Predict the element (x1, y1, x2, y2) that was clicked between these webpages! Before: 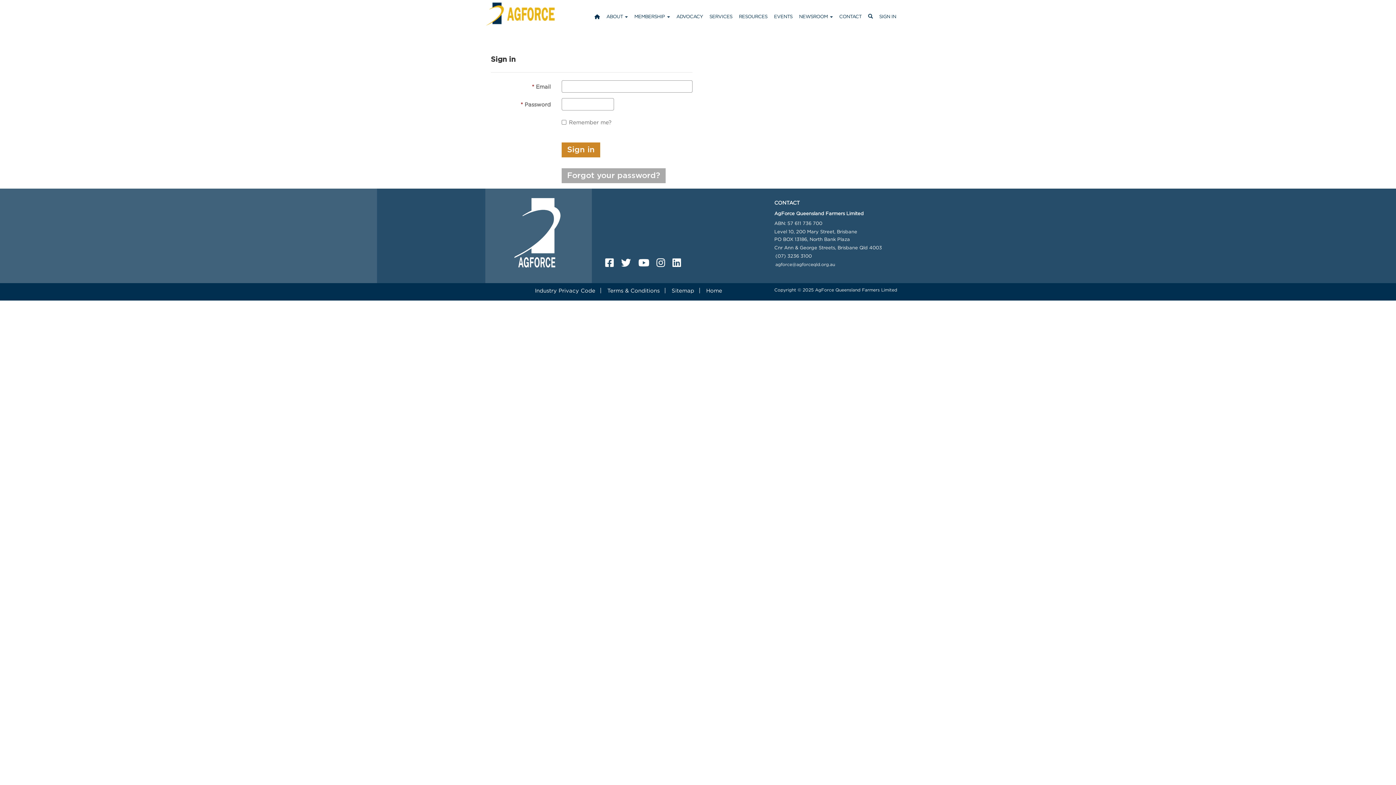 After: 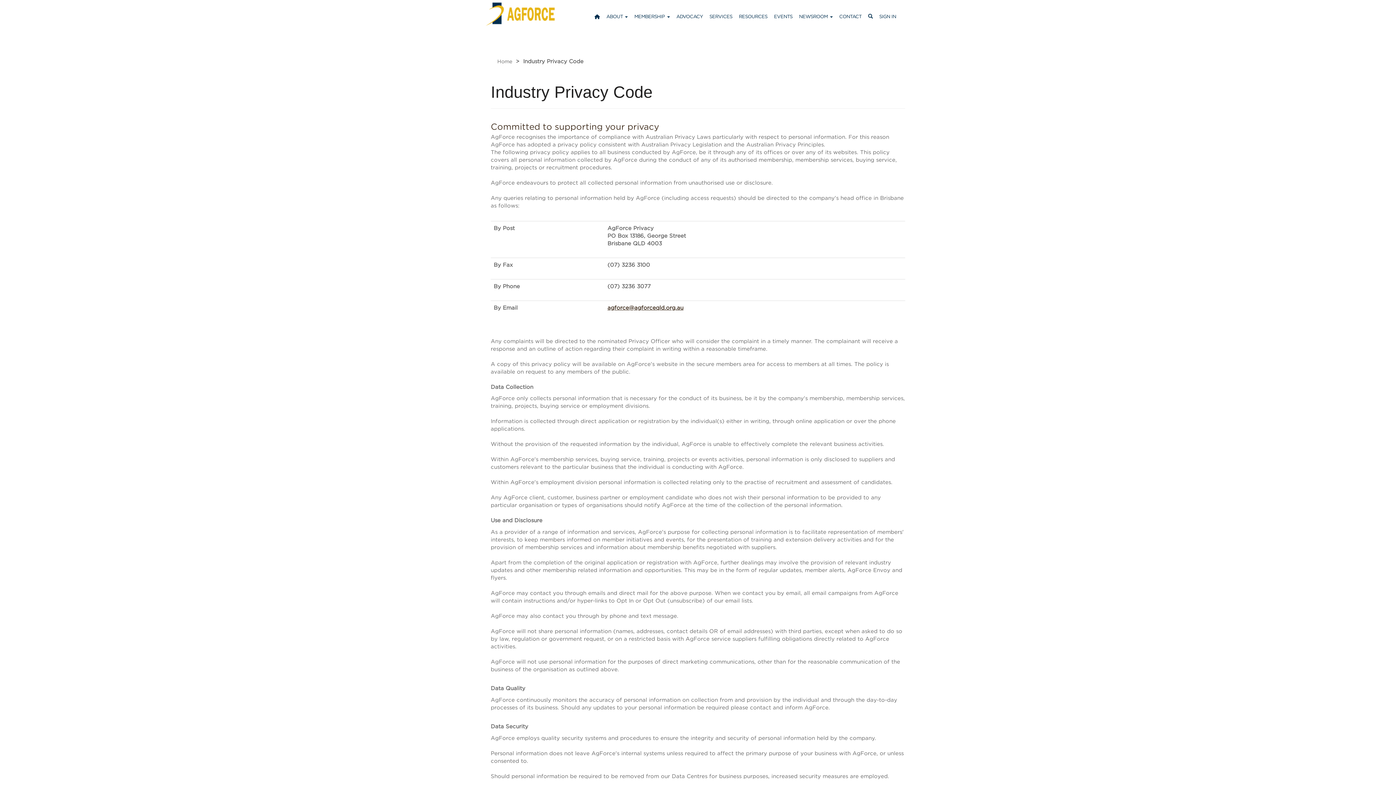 Action: label: Industry Privacy Code bbox: (533, 287, 595, 293)